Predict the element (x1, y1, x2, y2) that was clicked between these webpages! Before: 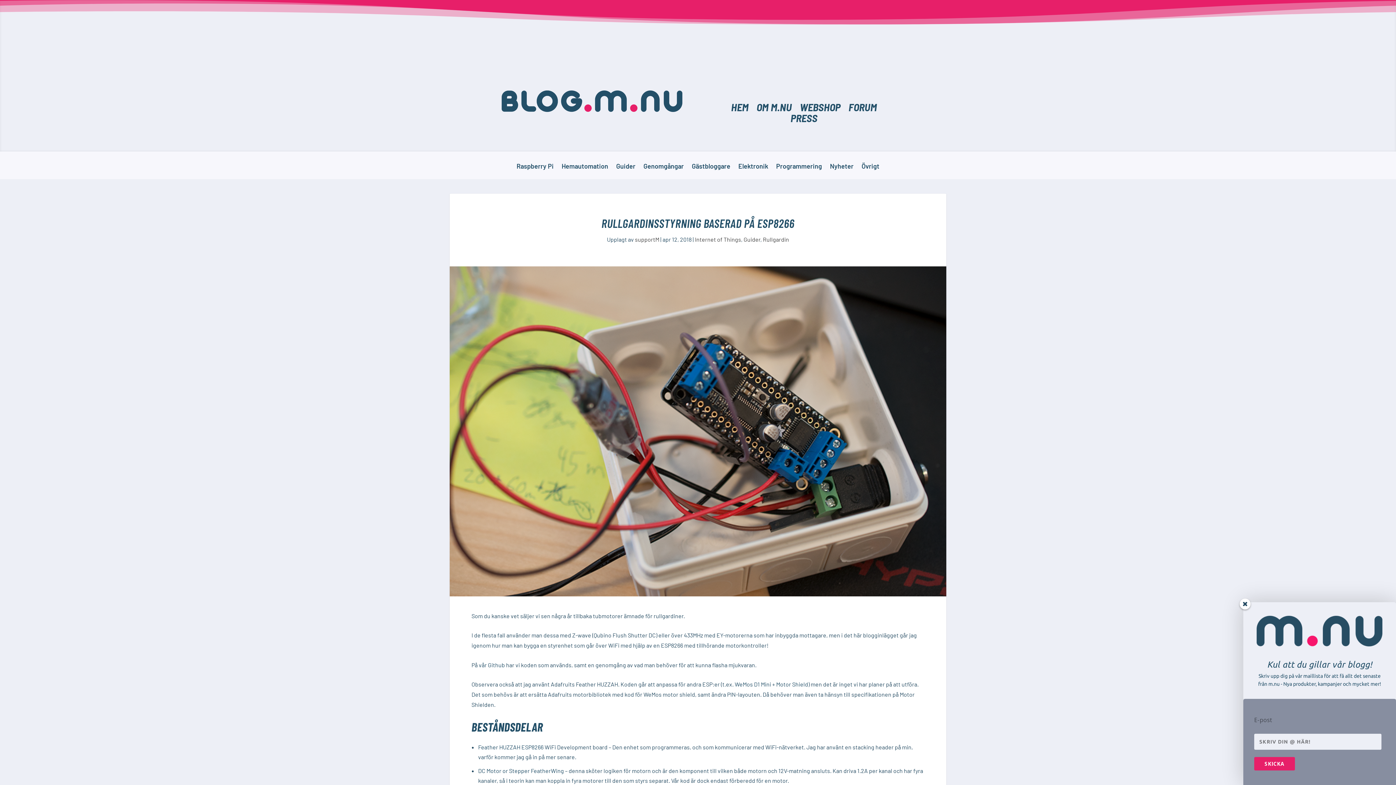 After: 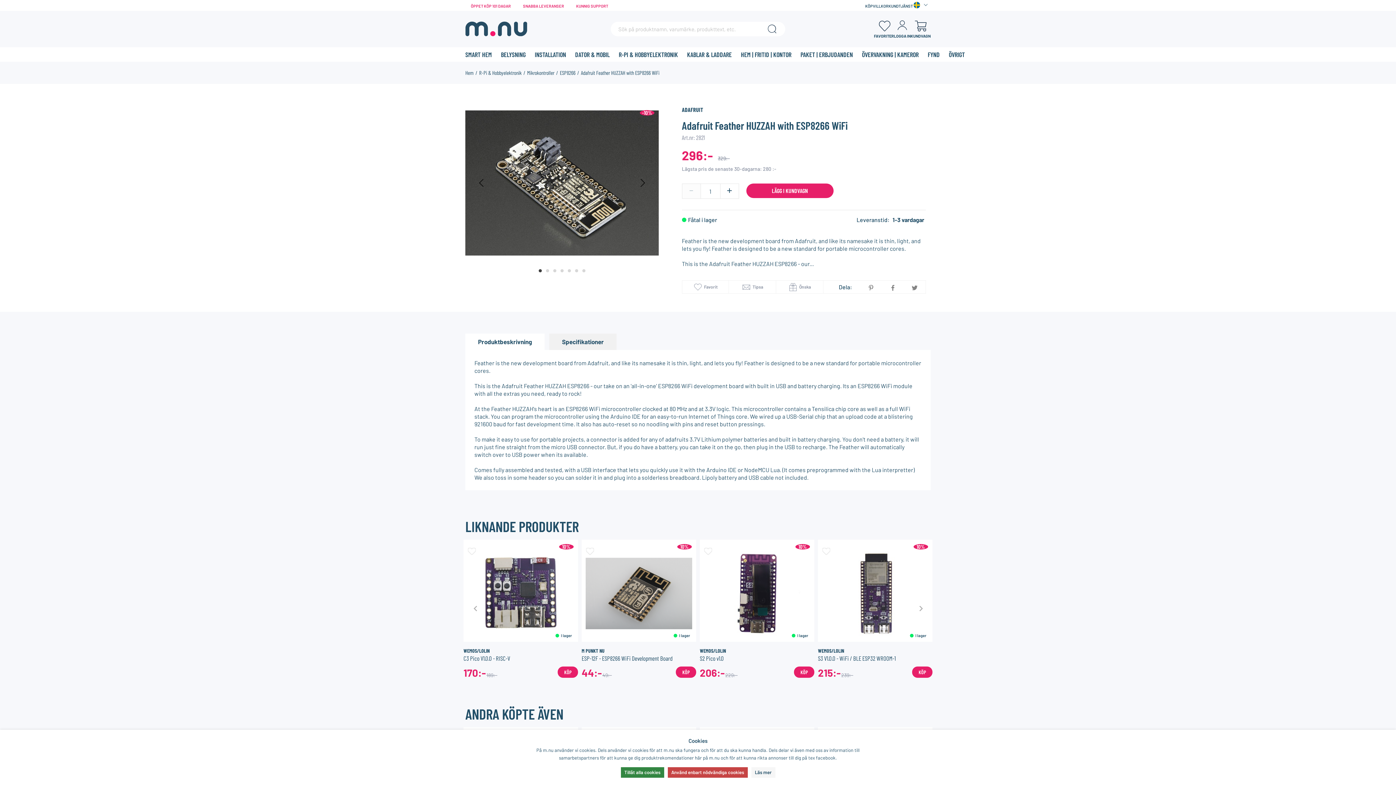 Action: label: Feather HUZZAH ESP8266 bbox: (478, 744, 543, 750)